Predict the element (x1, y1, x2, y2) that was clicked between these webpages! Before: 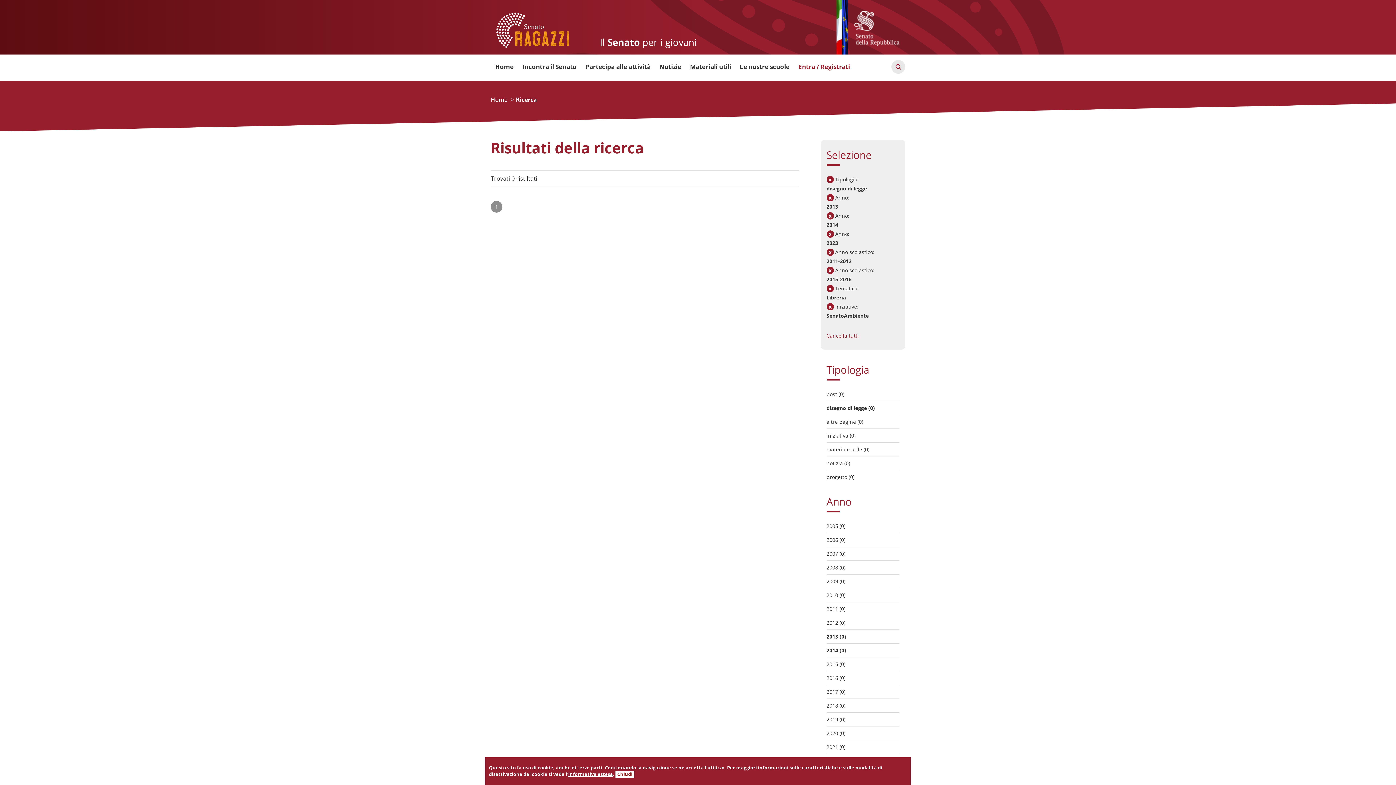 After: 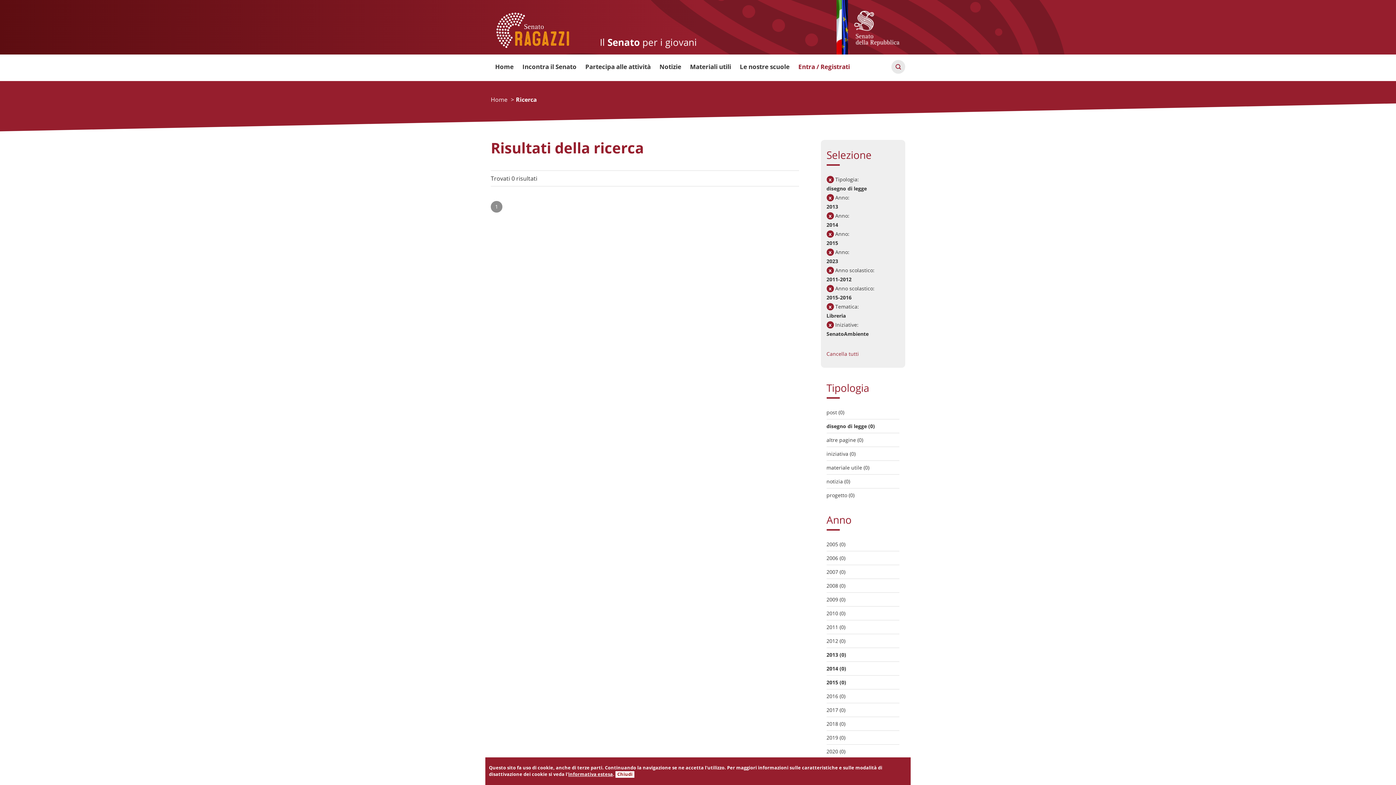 Action: label: 2015 (0) bbox: (826, 661, 845, 668)